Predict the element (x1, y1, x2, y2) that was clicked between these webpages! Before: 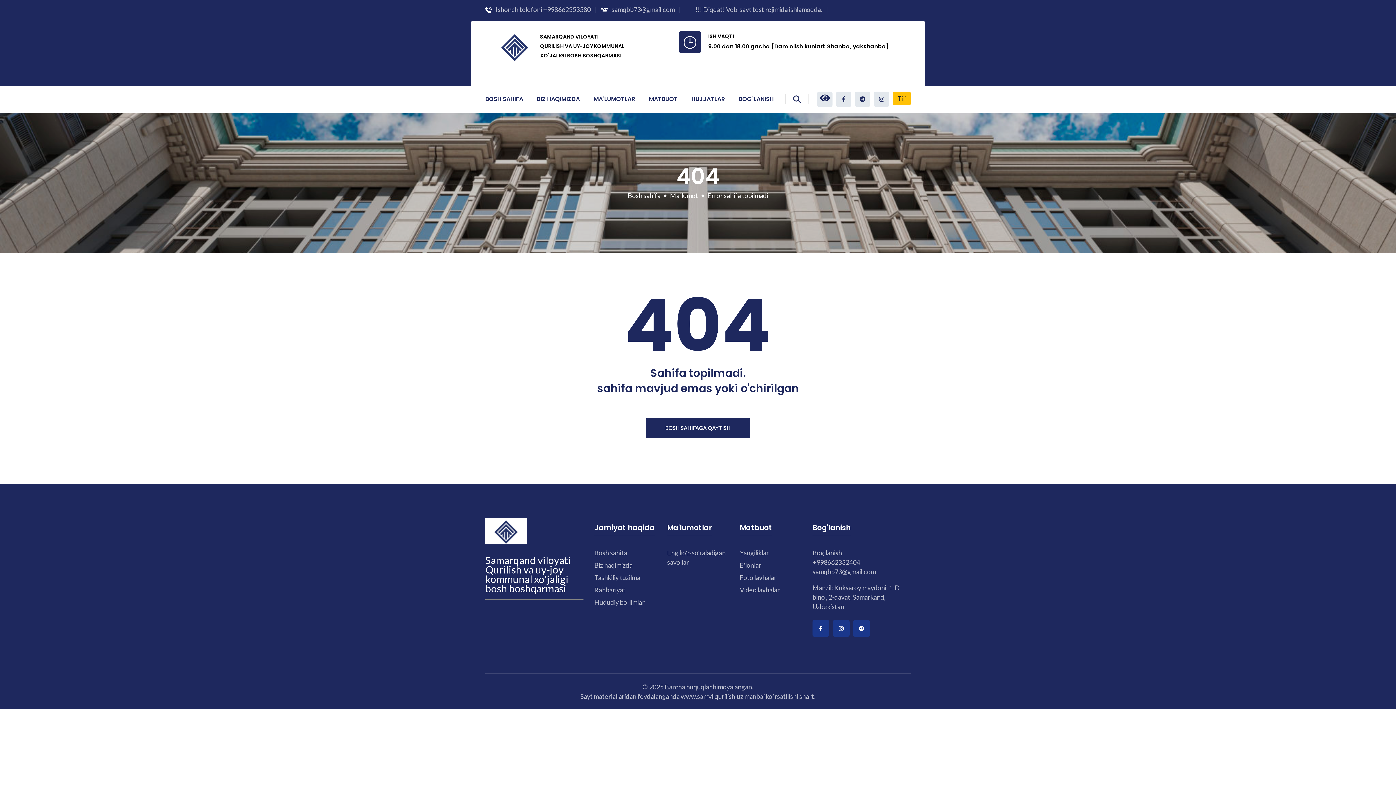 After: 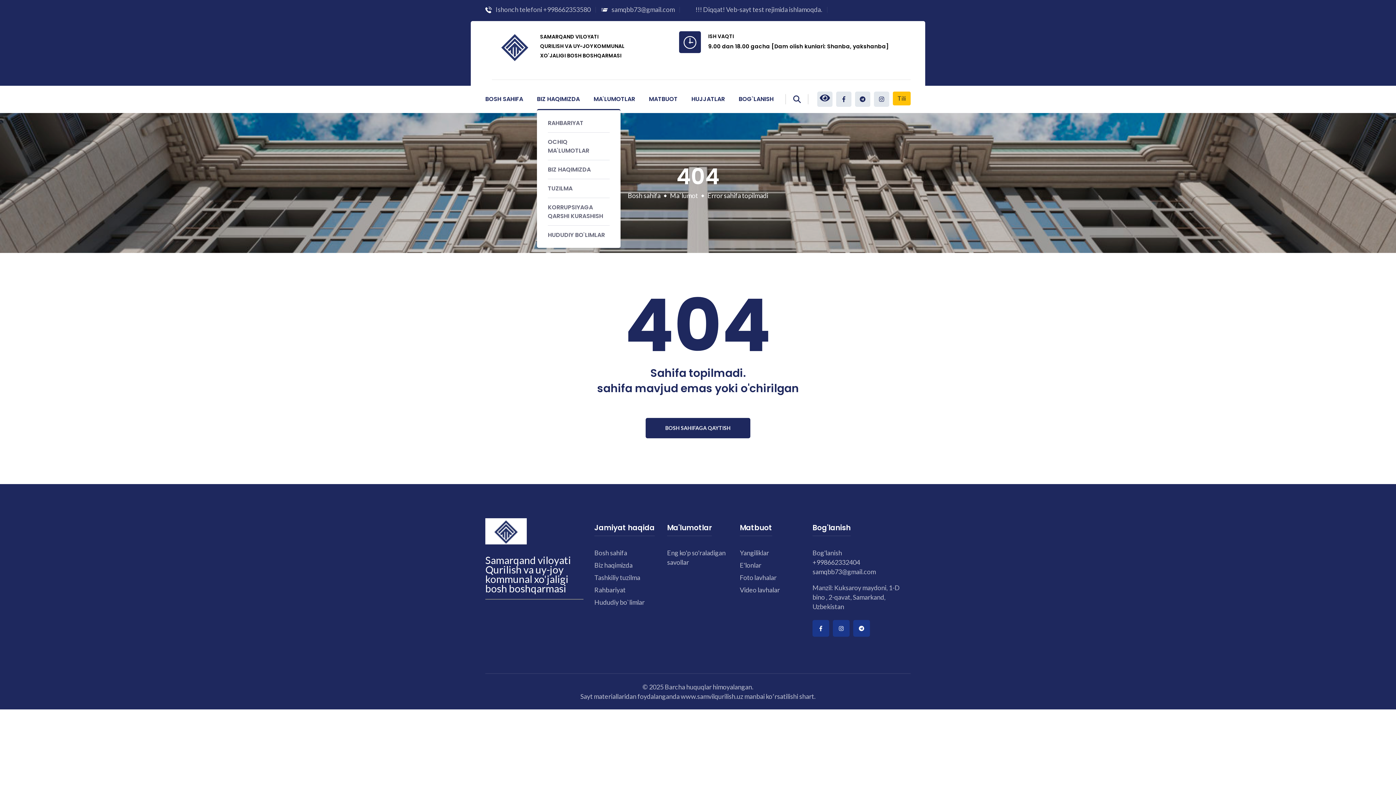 Action: bbox: (537, 93, 580, 104) label: BIZ HAQIMIZDA